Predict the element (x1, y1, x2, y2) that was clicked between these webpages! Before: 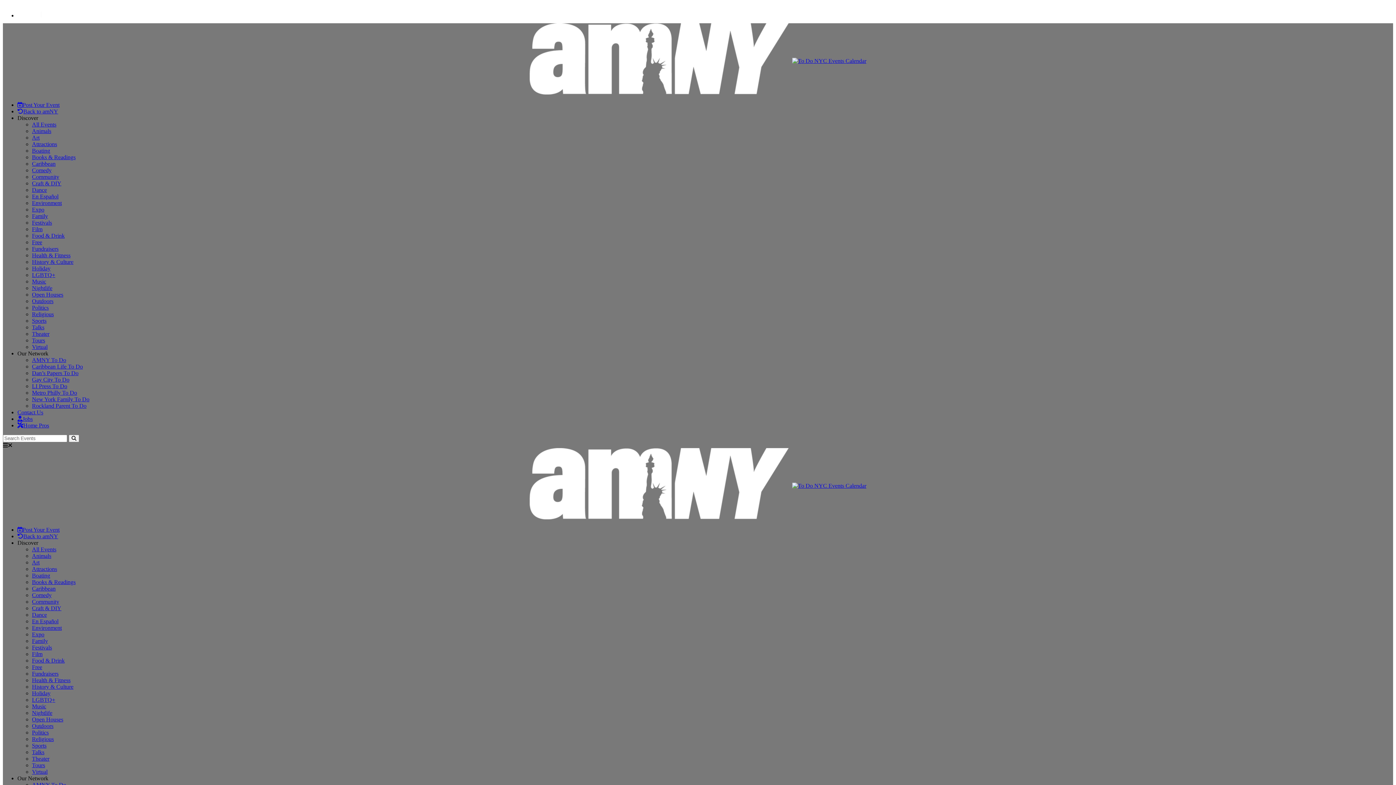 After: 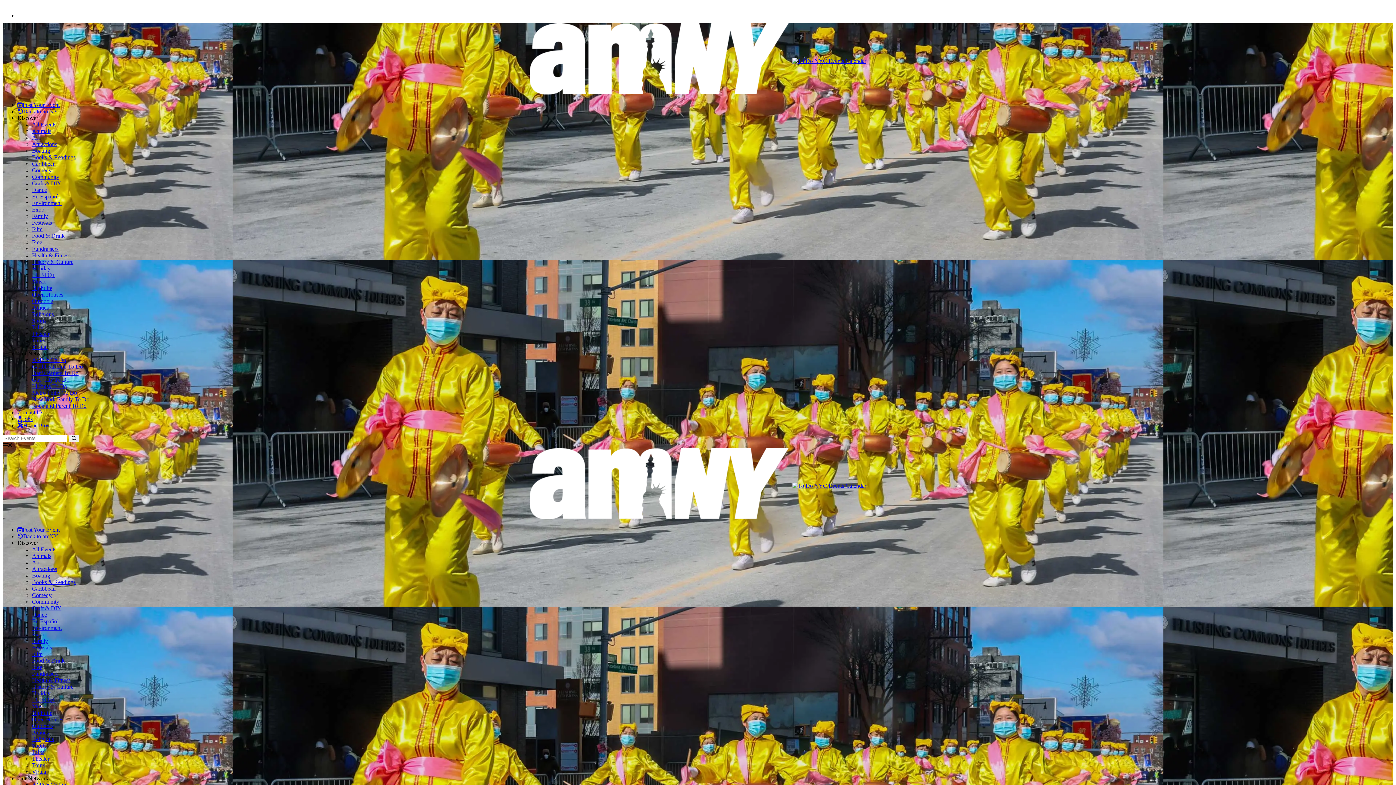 Action: label: Free bbox: (32, 239, 42, 245)